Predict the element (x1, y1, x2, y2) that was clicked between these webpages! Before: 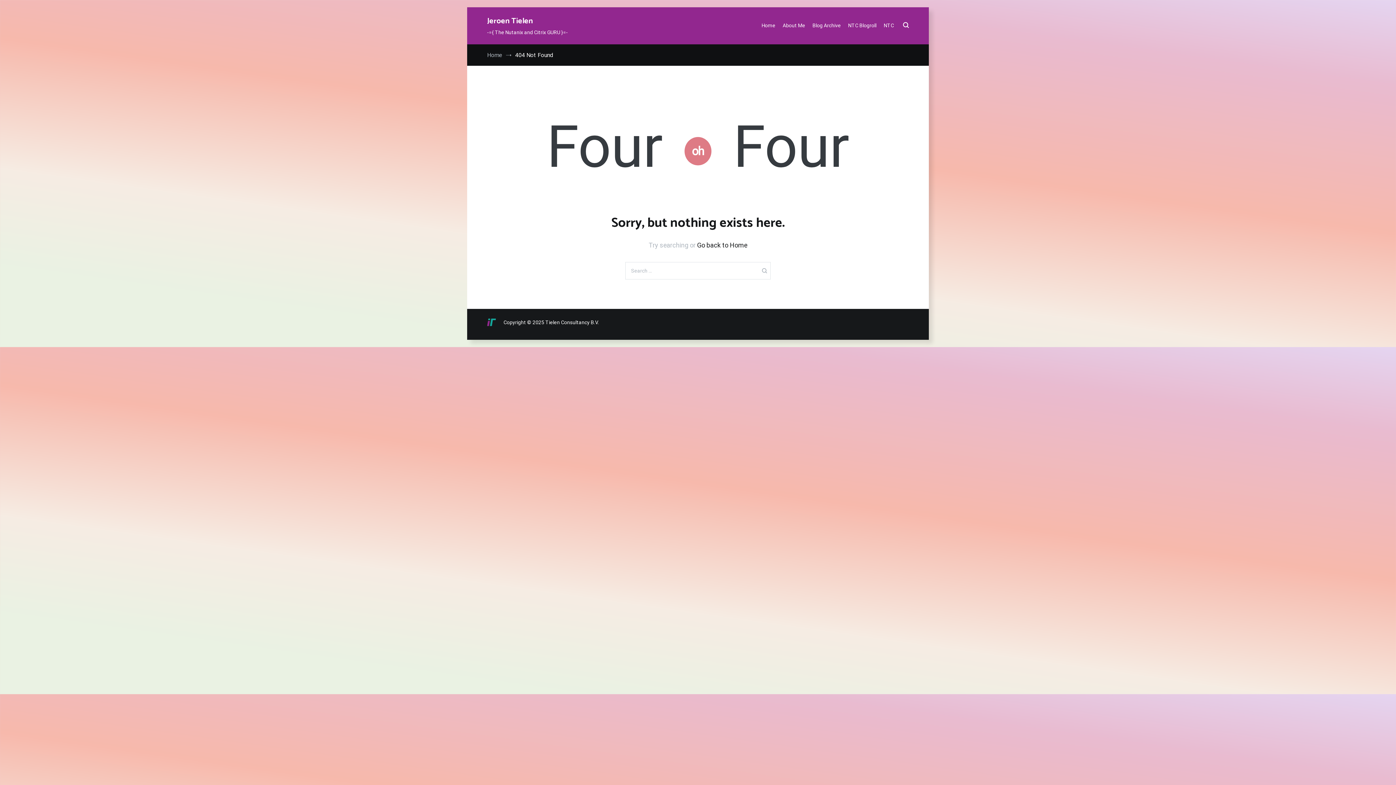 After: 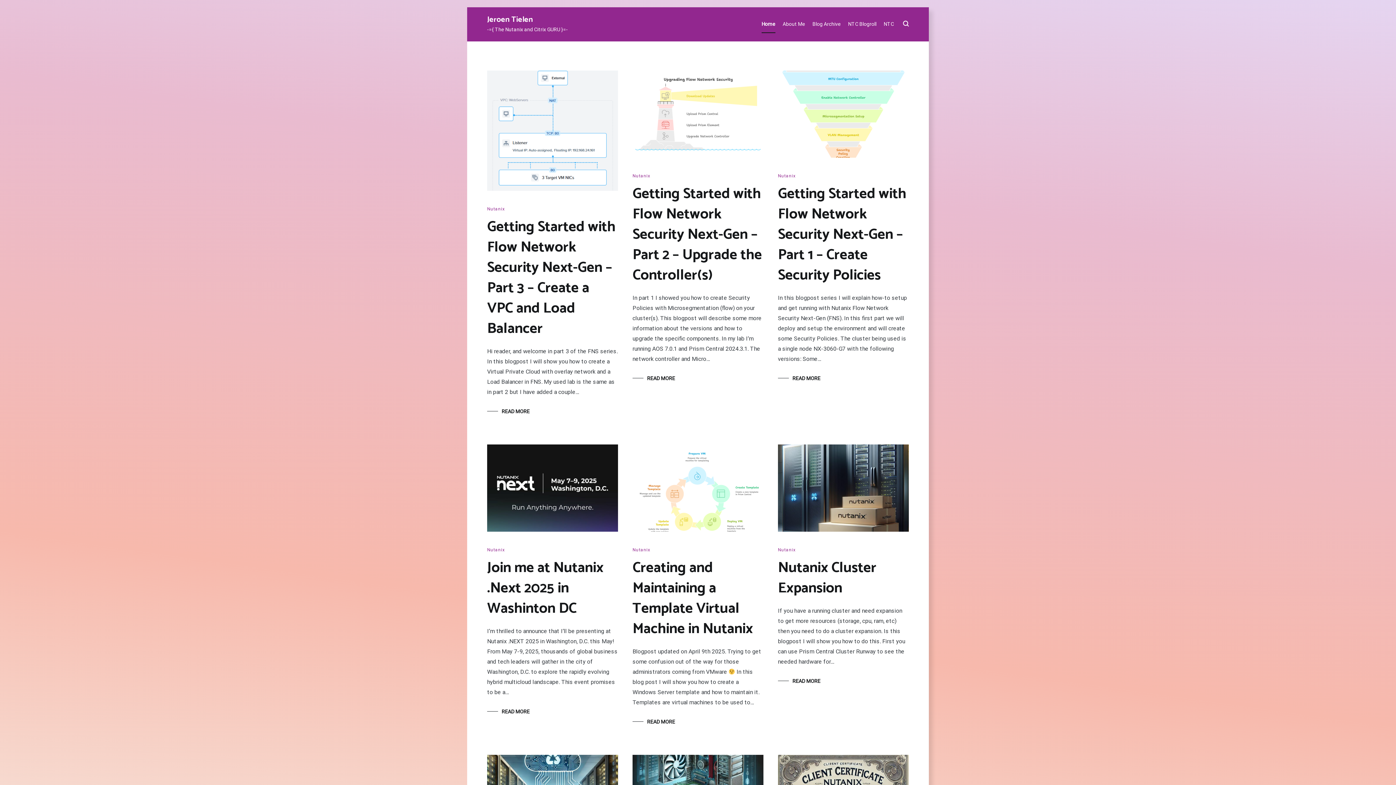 Action: label: Go back to Home bbox: (697, 241, 747, 249)